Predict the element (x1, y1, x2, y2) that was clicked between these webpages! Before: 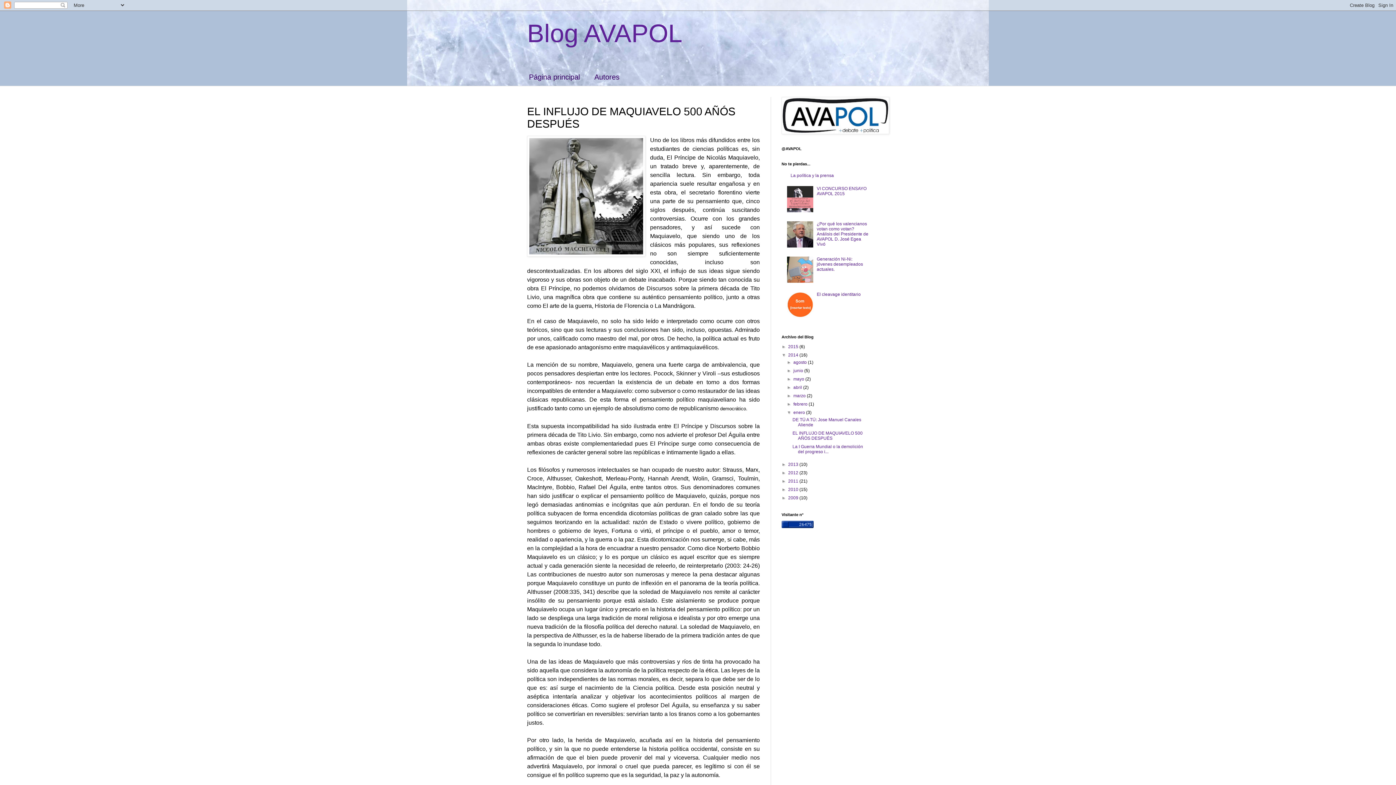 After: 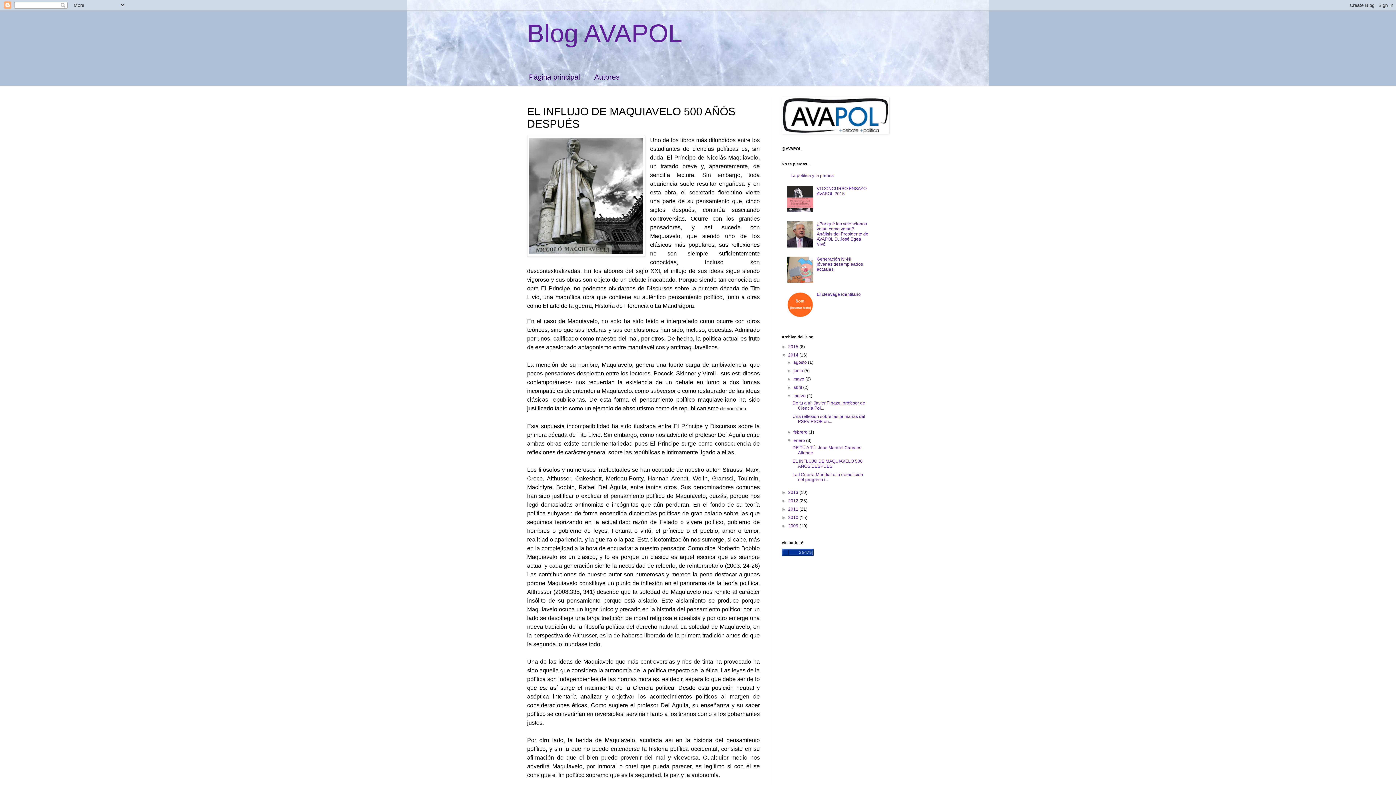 Action: label: ►   bbox: (787, 393, 793, 398)